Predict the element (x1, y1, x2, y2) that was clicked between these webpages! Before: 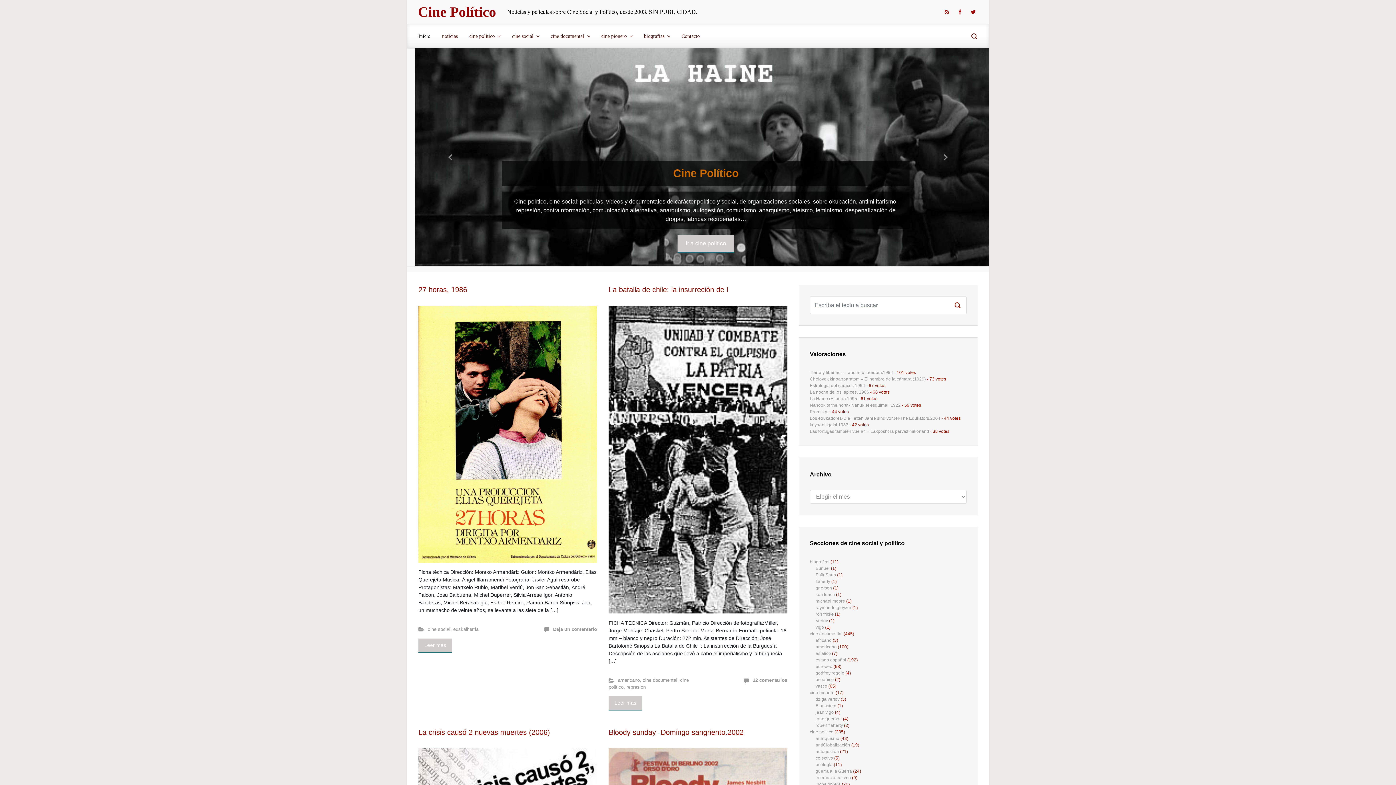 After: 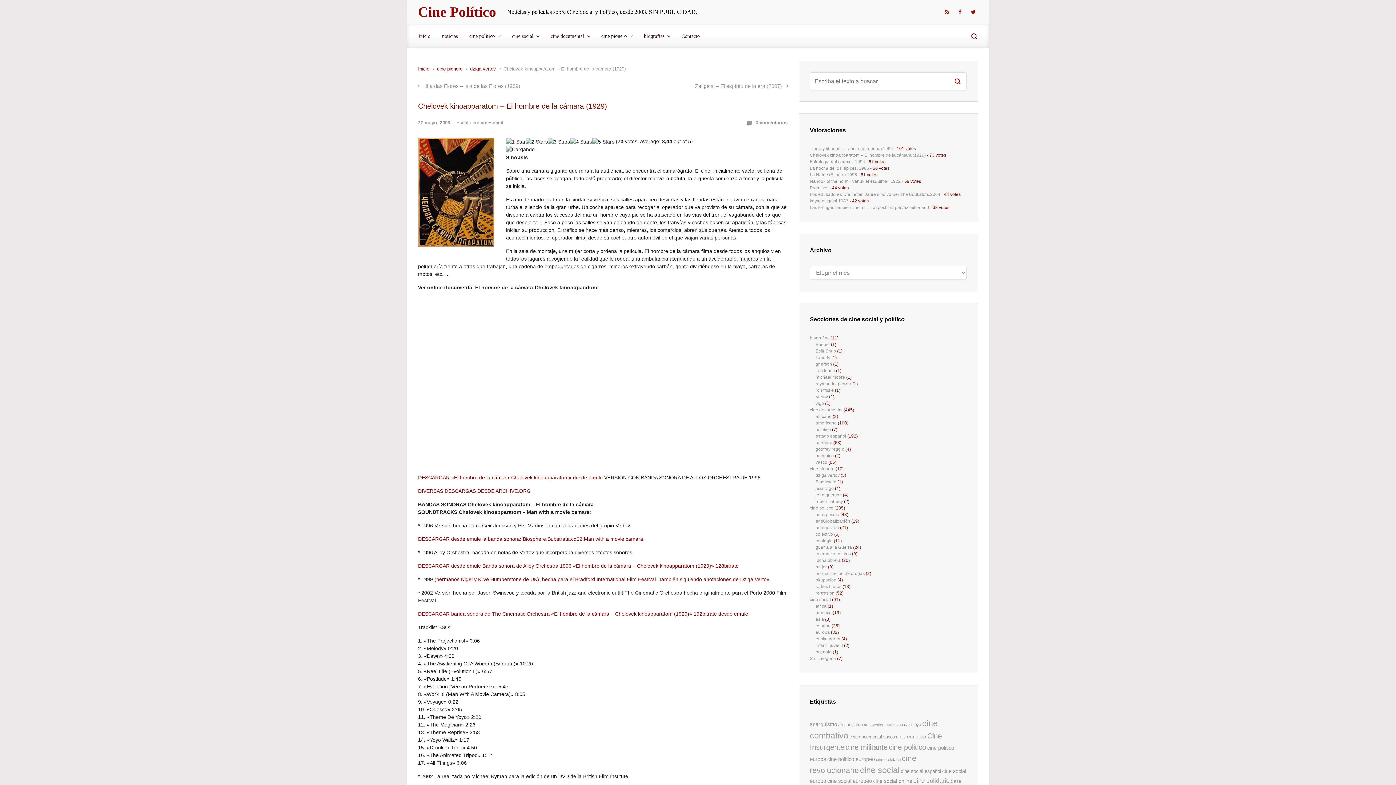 Action: label: Chelovek kinoapparatom – El hombre de la cámara (1929) bbox: (810, 376, 926, 382)